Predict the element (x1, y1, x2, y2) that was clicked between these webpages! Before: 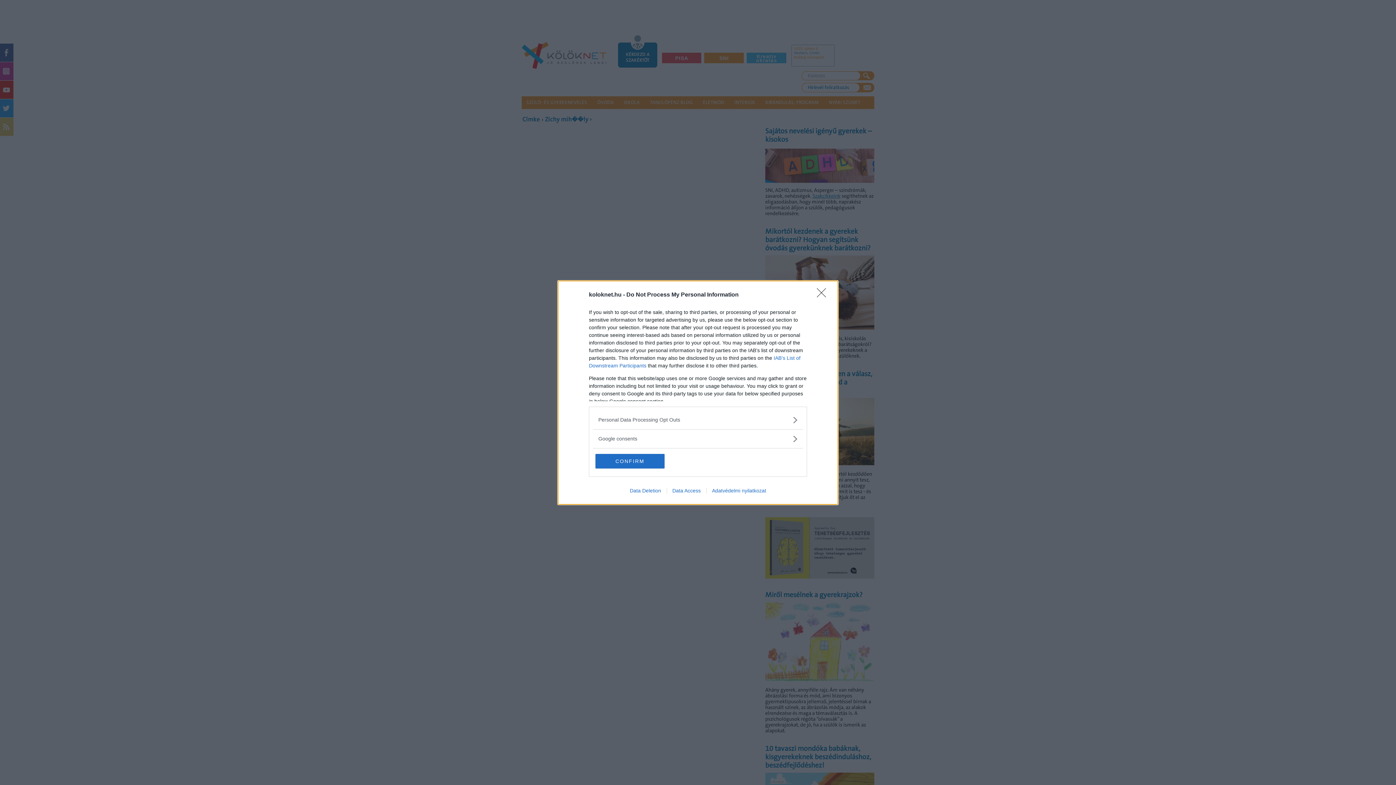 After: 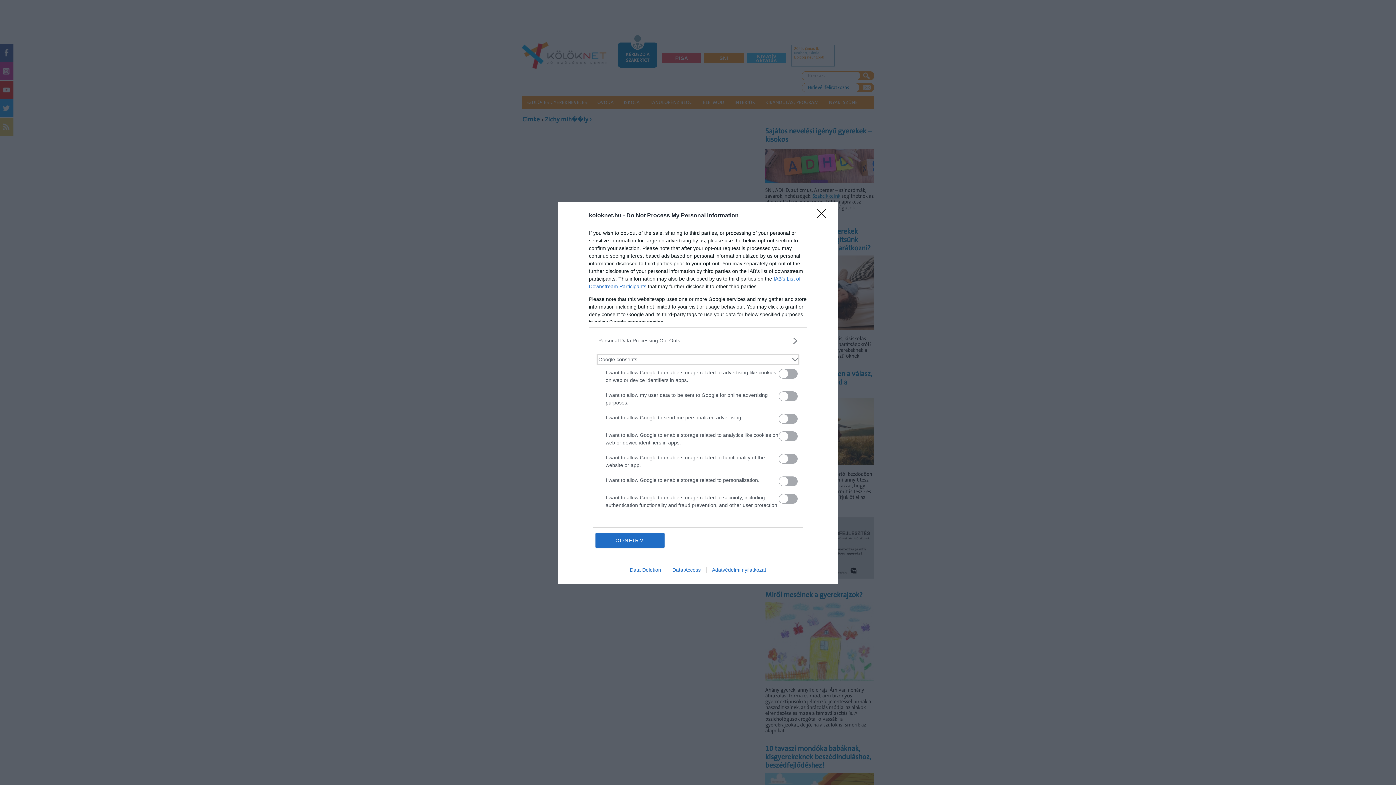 Action: label: Google consents bbox: (598, 435, 797, 442)